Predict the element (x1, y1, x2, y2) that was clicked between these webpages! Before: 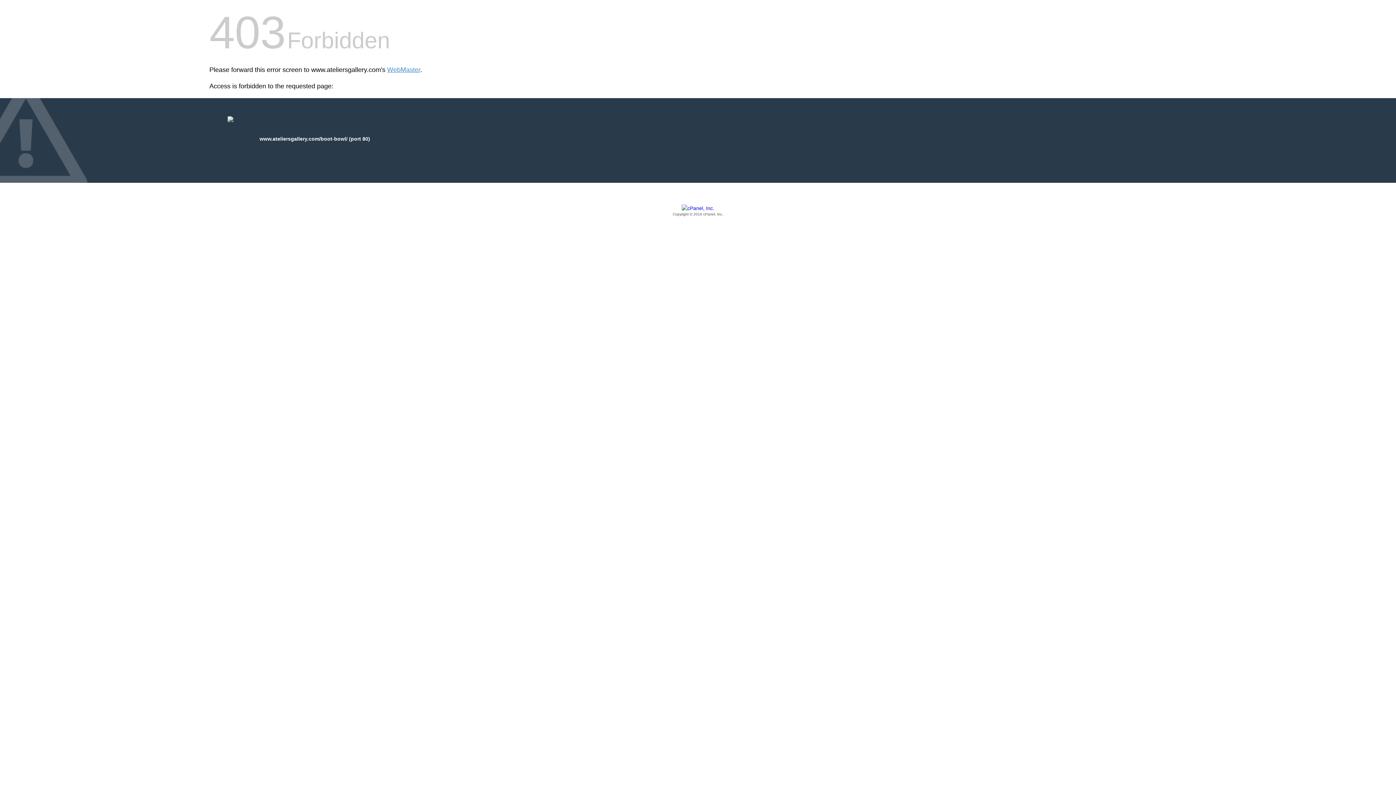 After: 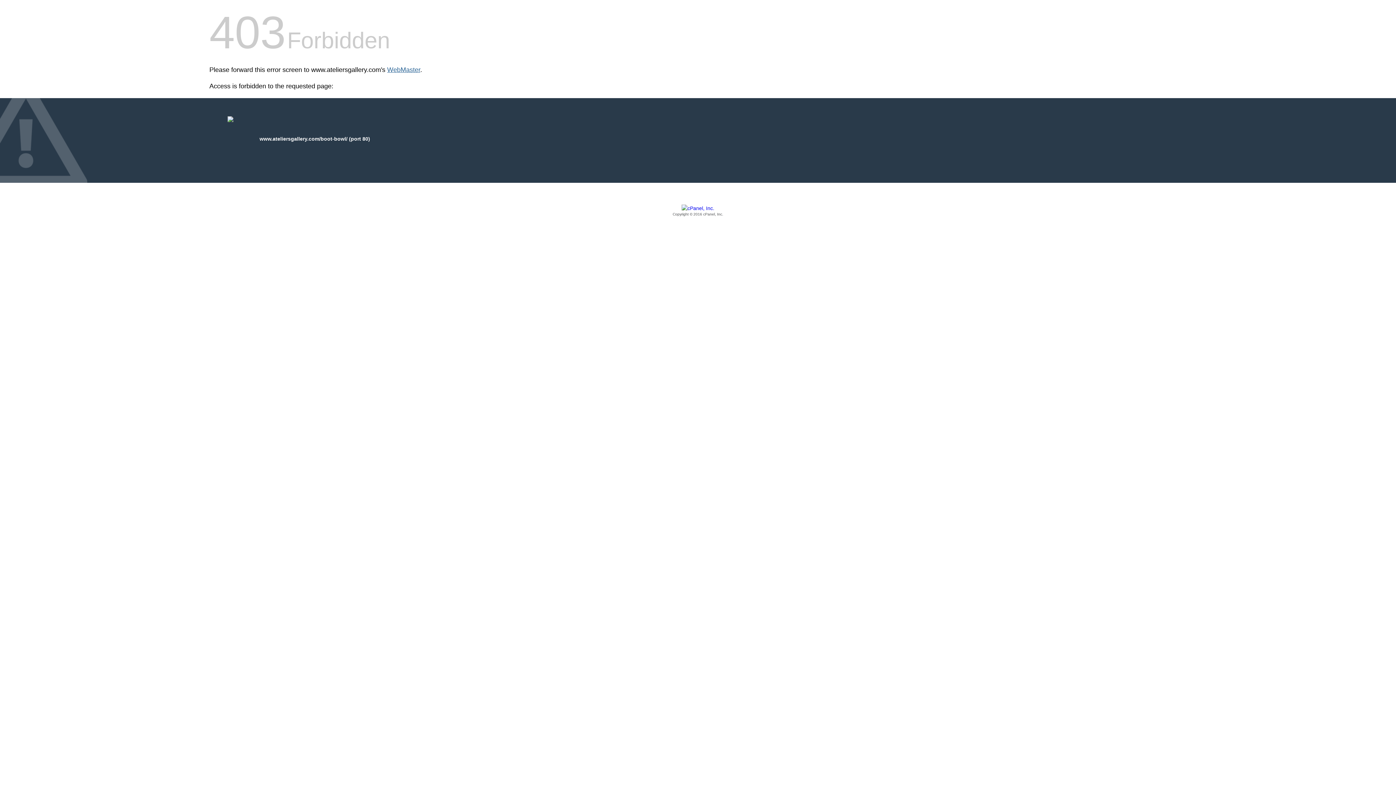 Action: bbox: (387, 66, 420, 73) label: WebMaster